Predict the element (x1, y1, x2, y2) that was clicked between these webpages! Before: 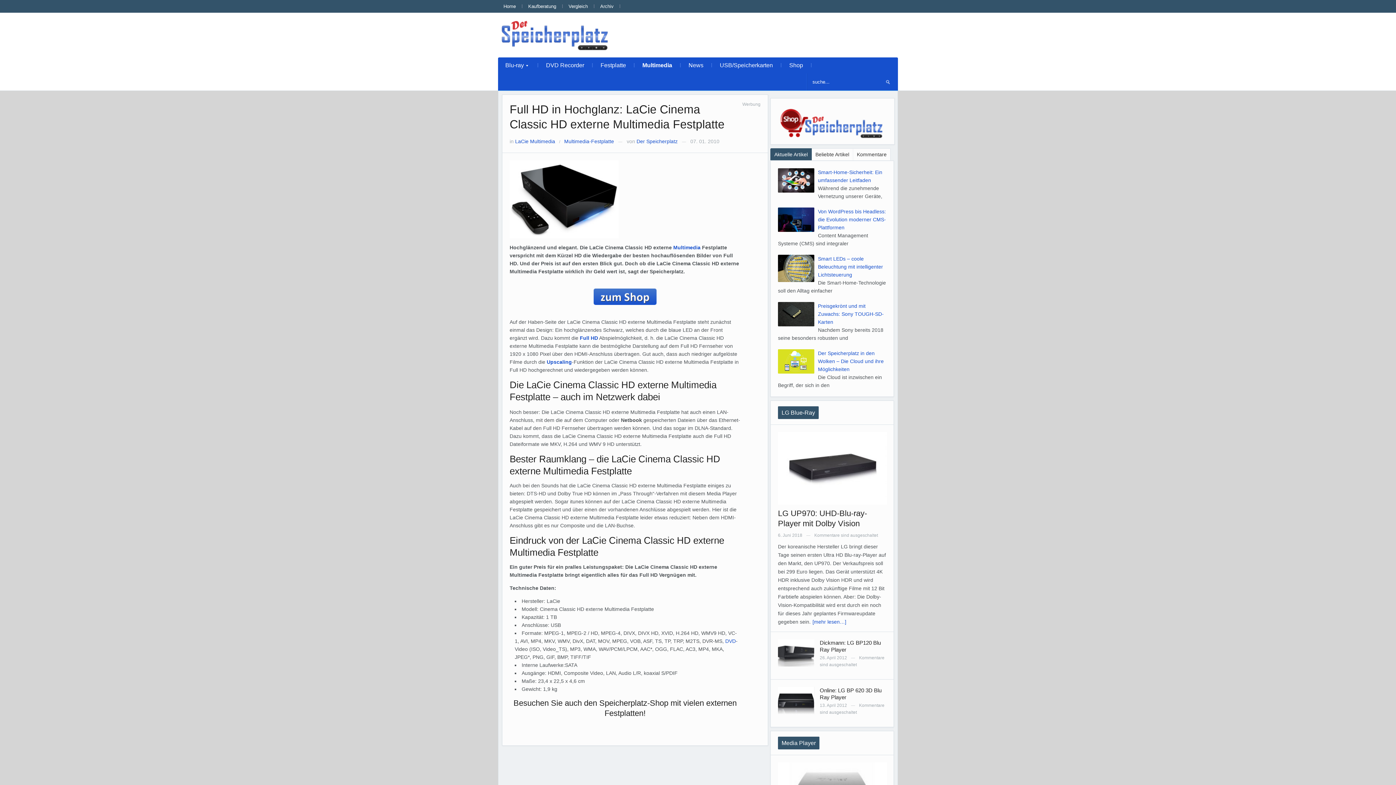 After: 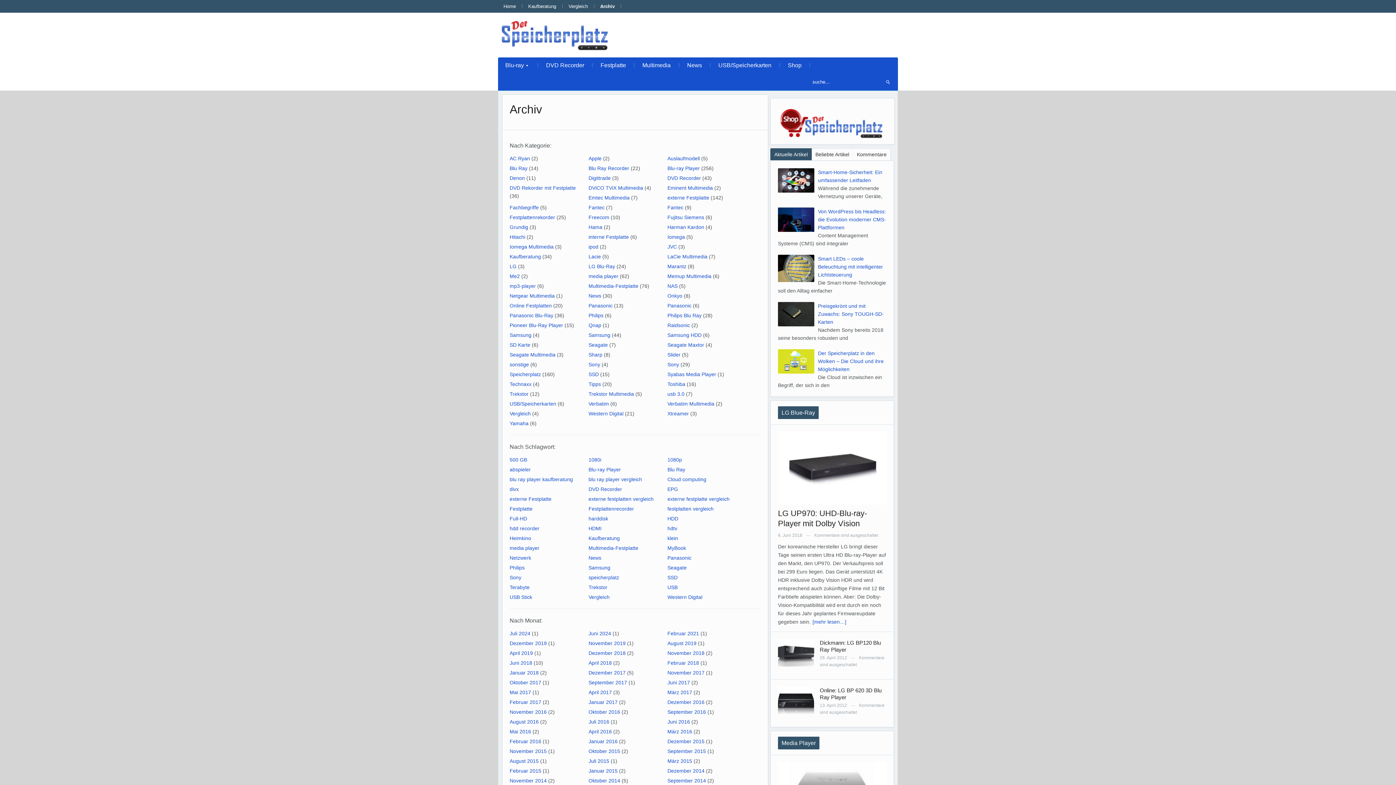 Action: label: Archiv bbox: (594, 0, 619, 12)